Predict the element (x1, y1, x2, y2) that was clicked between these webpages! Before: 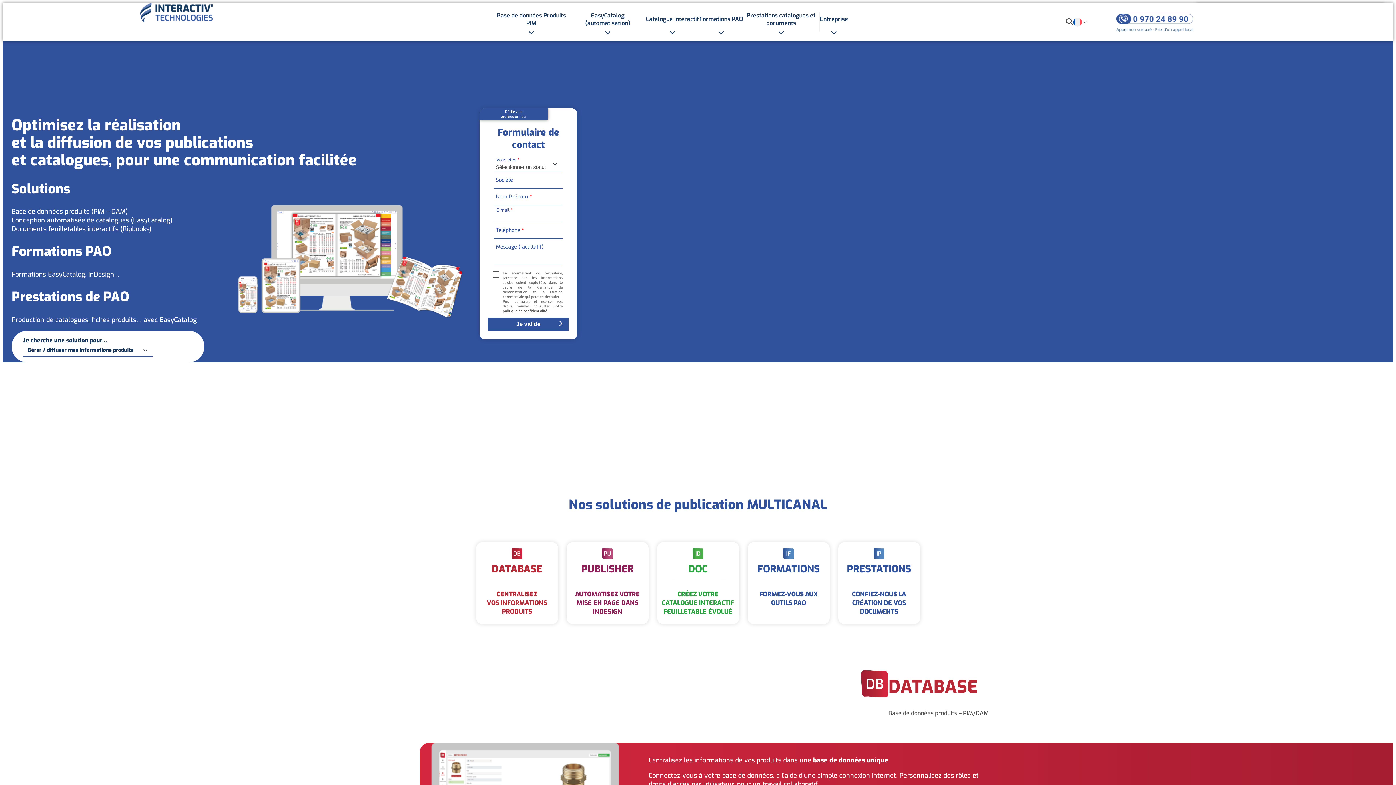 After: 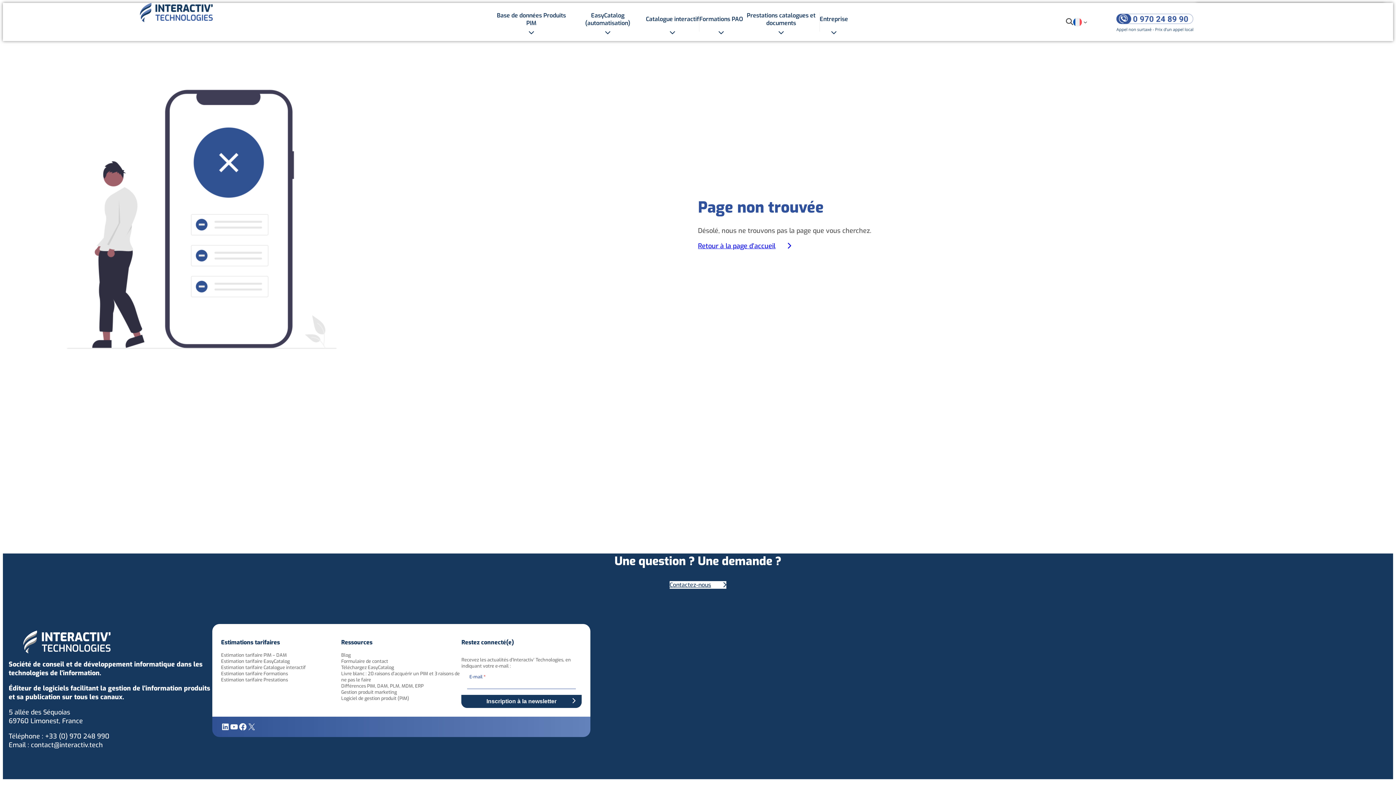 Action: bbox: (488, 317, 568, 330) label: Je valide